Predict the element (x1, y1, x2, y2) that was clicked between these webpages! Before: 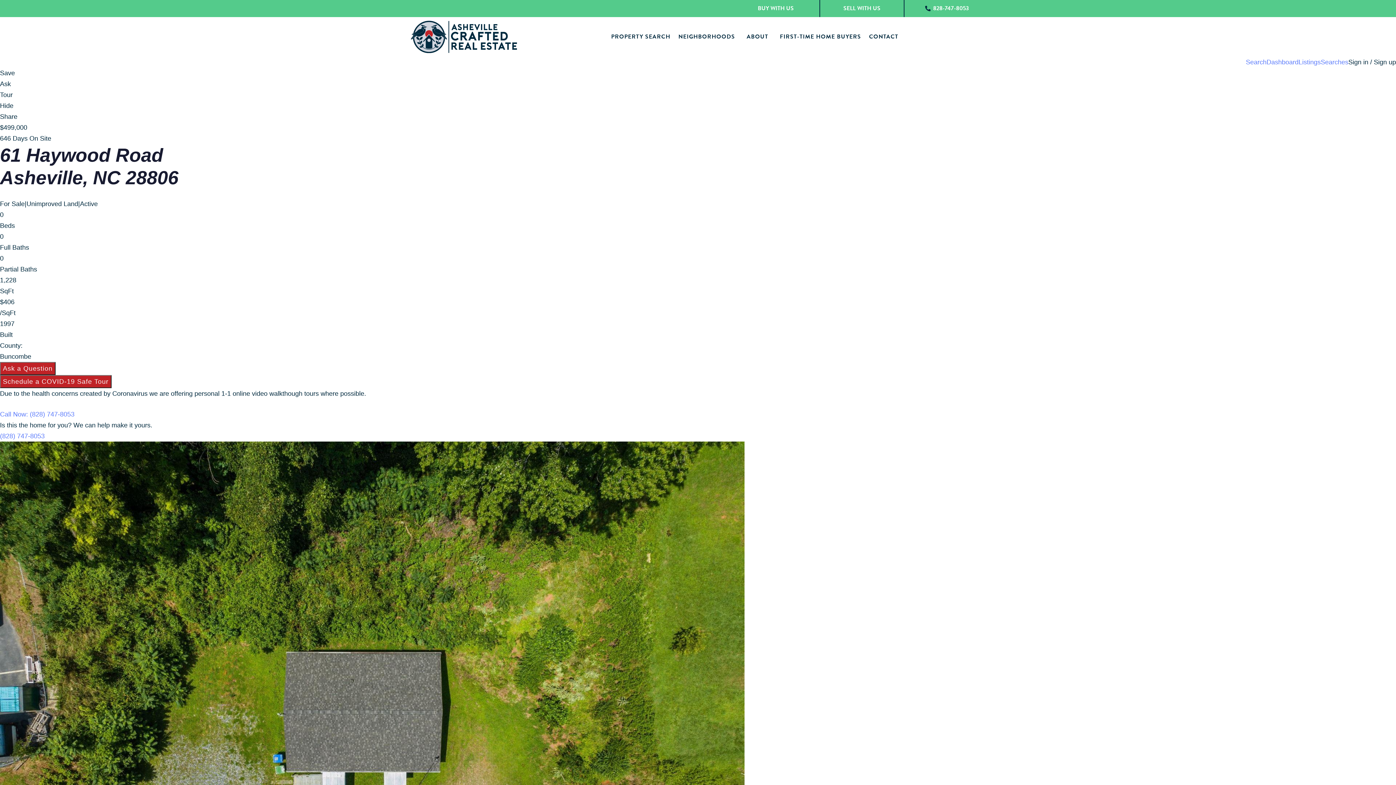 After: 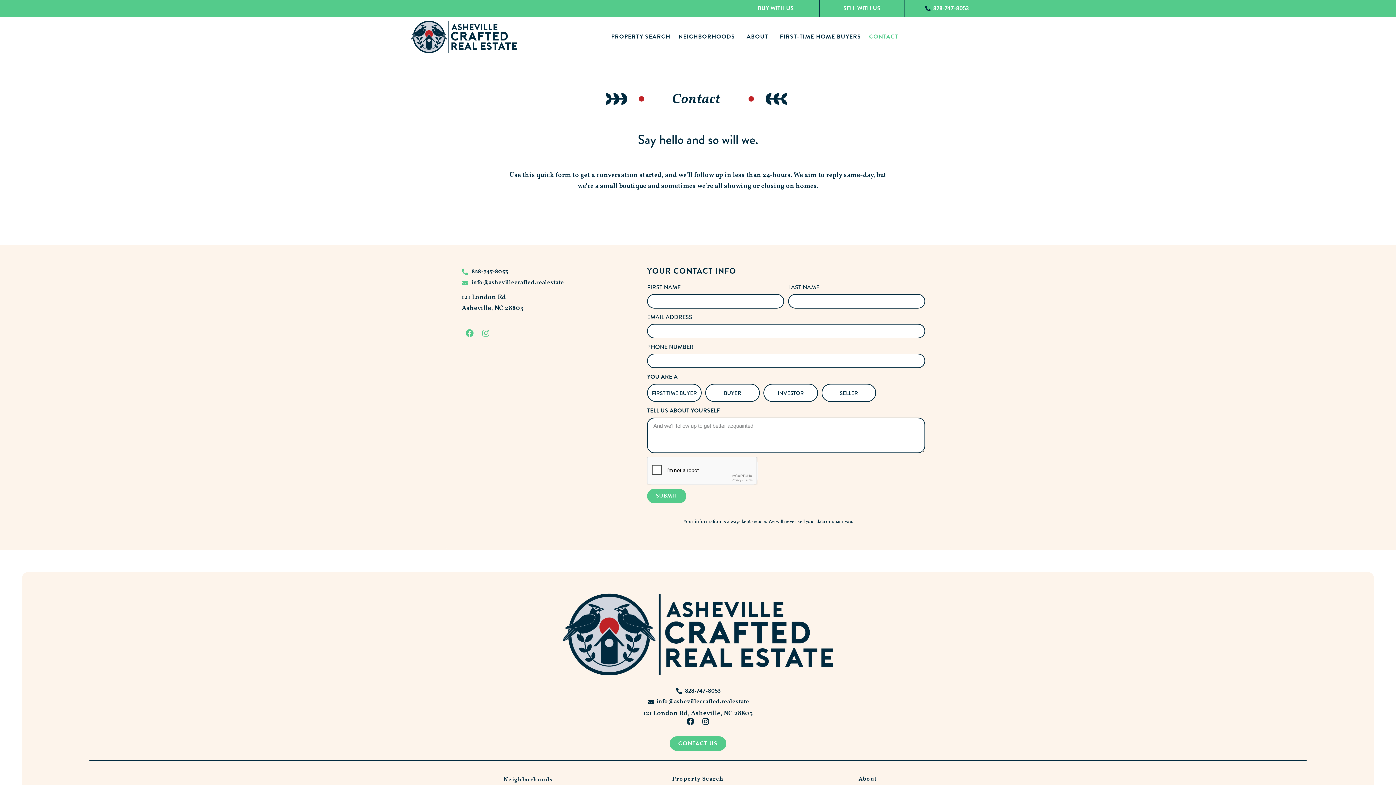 Action: bbox: (865, 28, 902, 45) label: CONTACT